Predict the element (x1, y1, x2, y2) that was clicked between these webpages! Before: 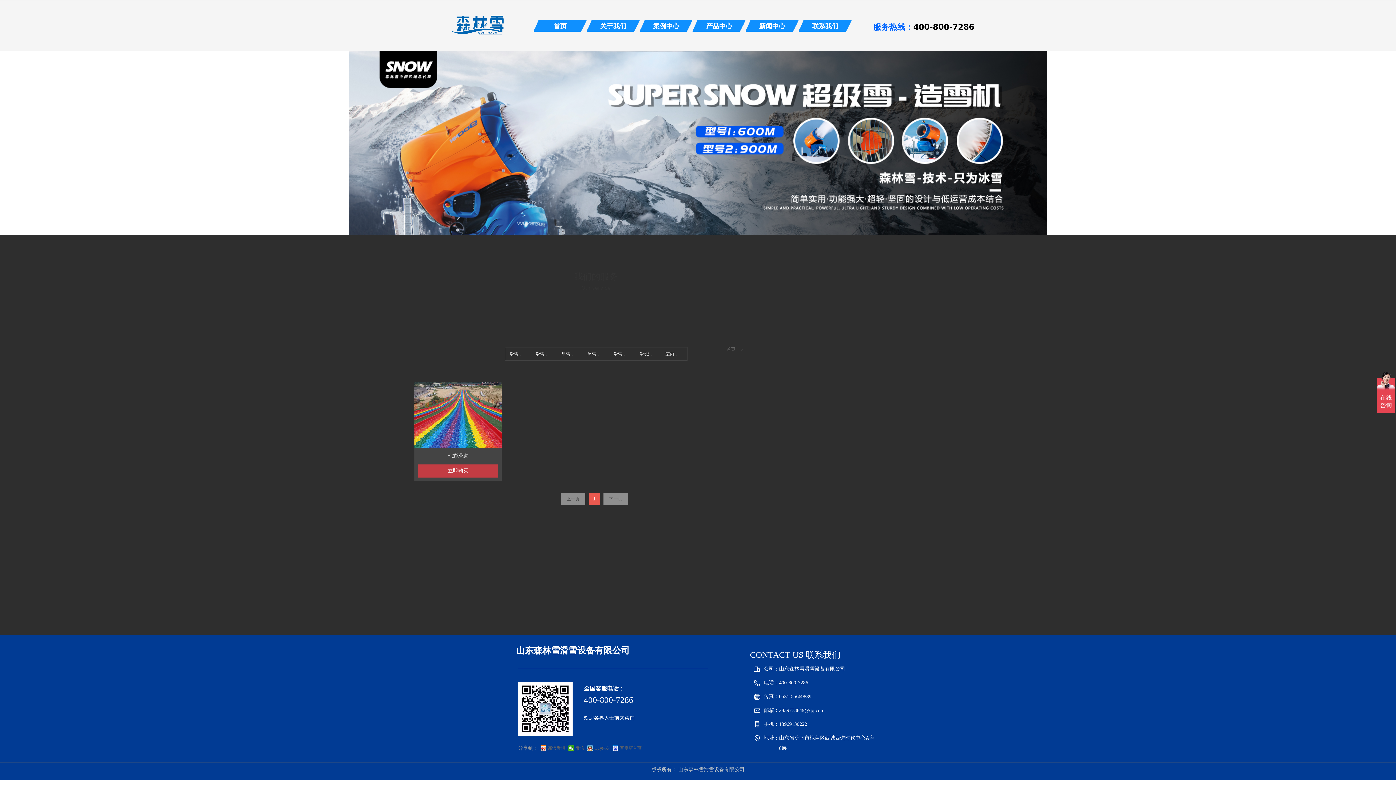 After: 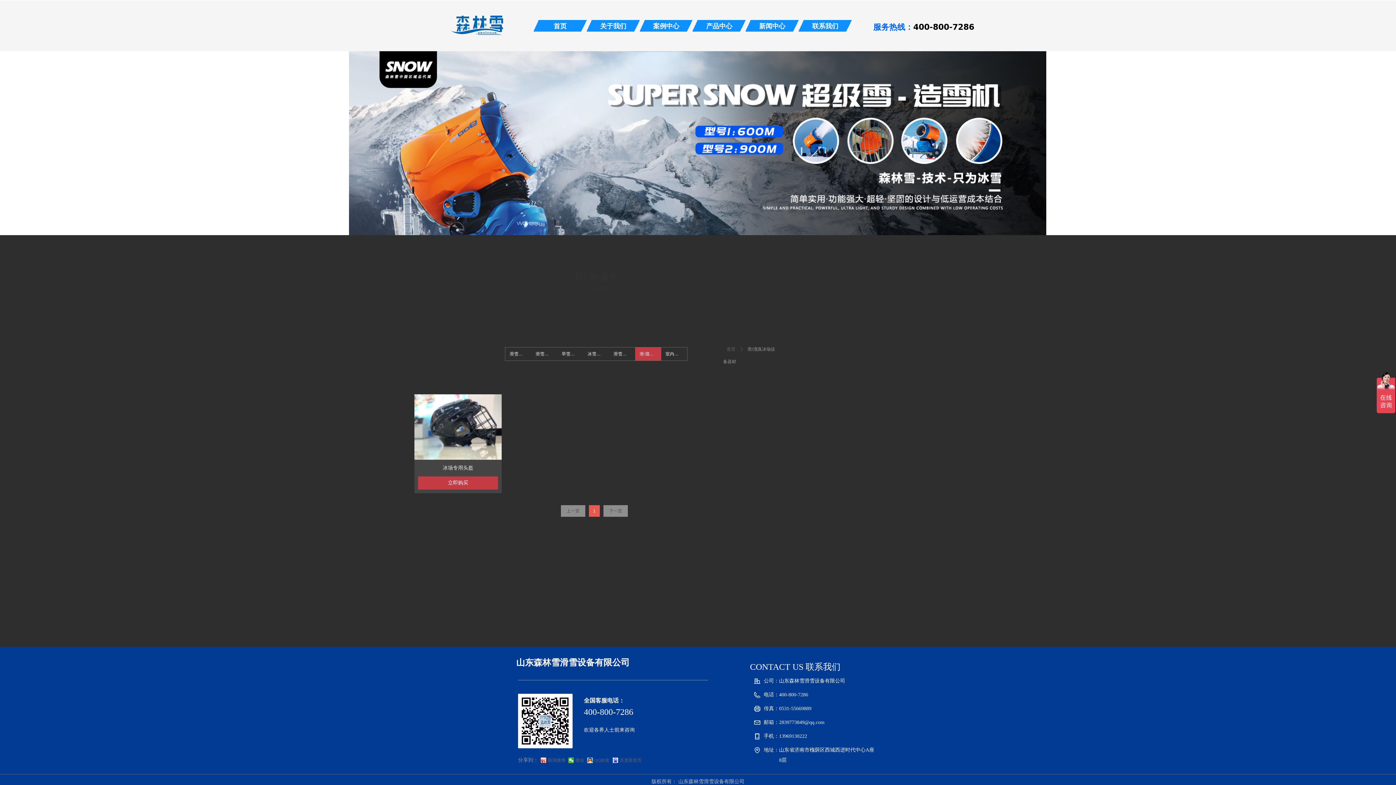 Action: bbox: (635, 347, 661, 360) label: 滑/溜真冰场设备器材